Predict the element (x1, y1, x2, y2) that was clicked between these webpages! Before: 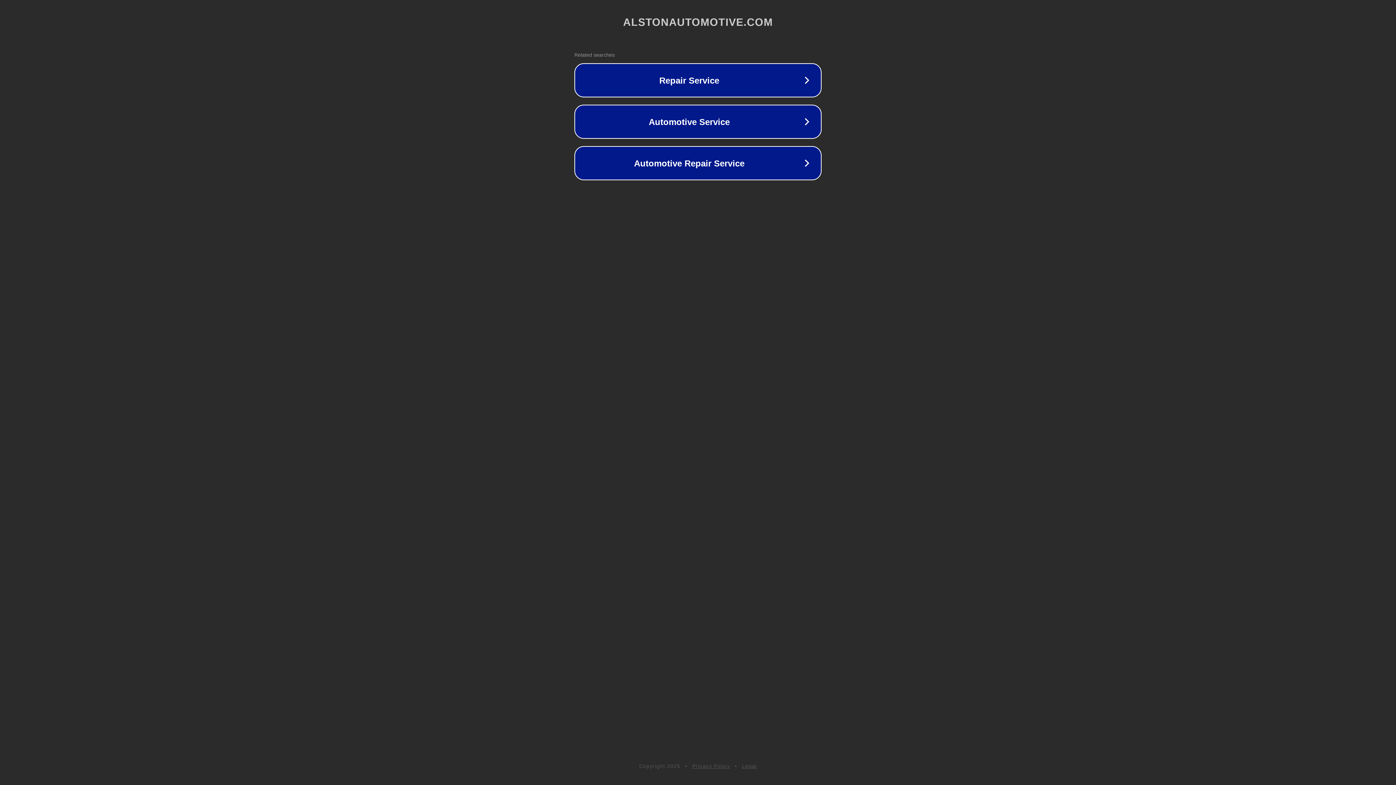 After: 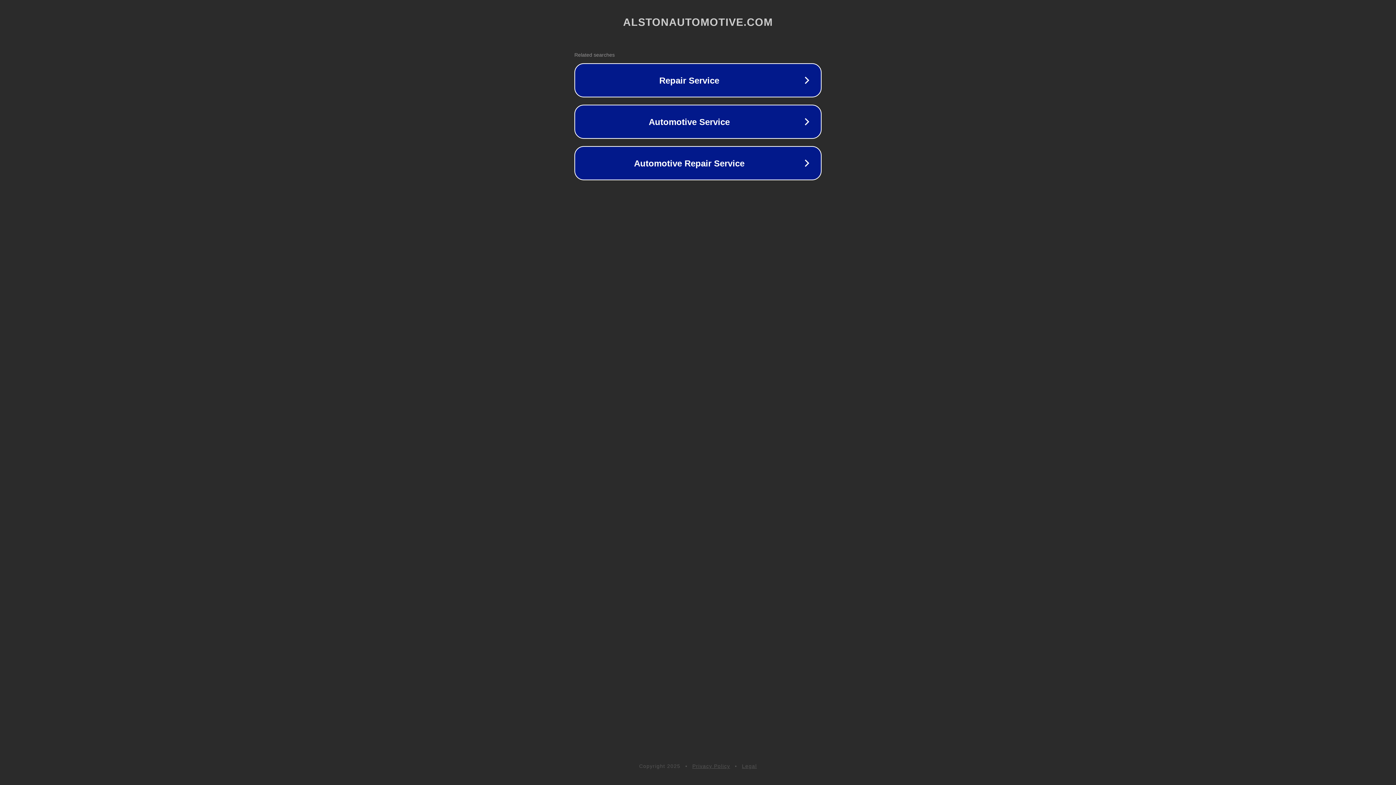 Action: label: Privacy Policy bbox: (692, 763, 730, 769)